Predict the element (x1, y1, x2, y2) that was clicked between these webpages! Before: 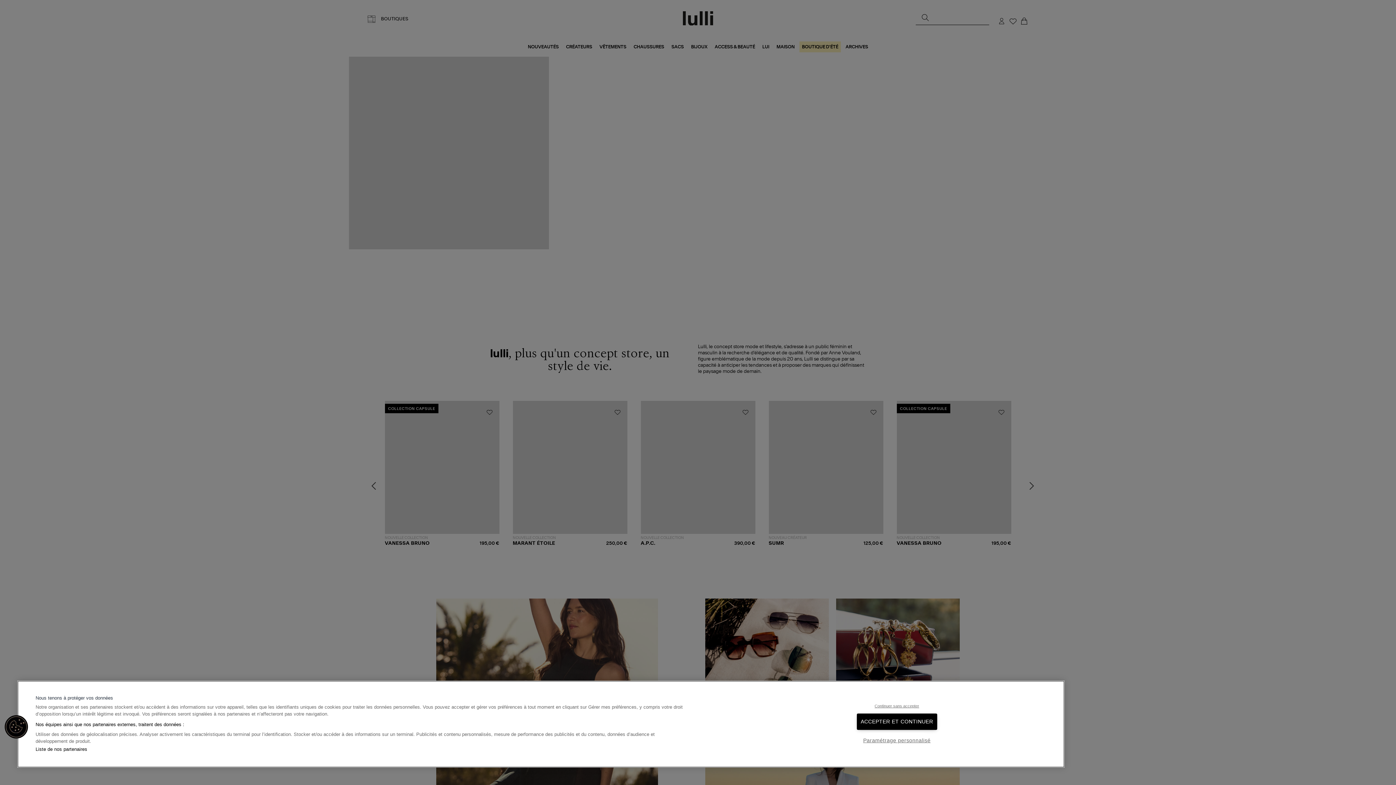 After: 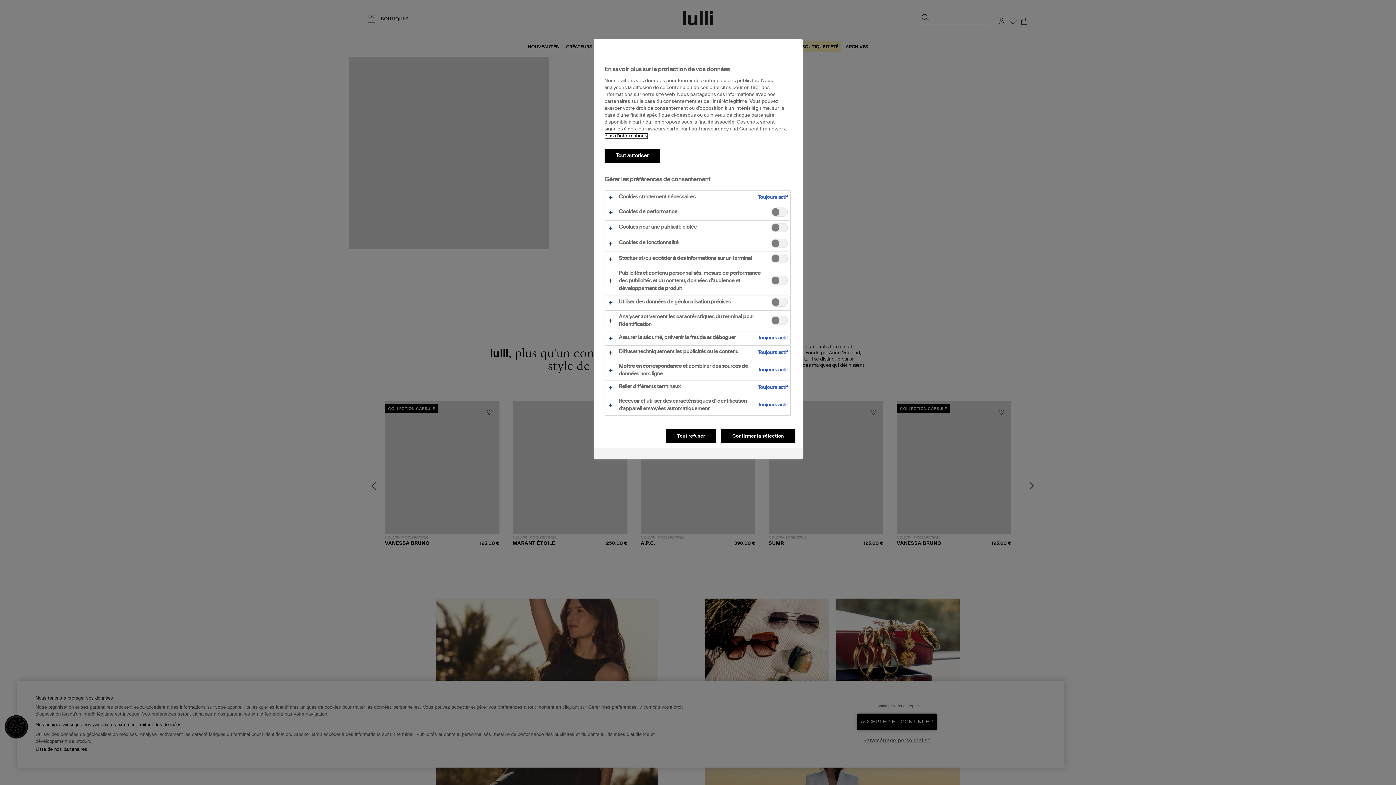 Action: label: Cookies bbox: (4, 715, 28, 738)